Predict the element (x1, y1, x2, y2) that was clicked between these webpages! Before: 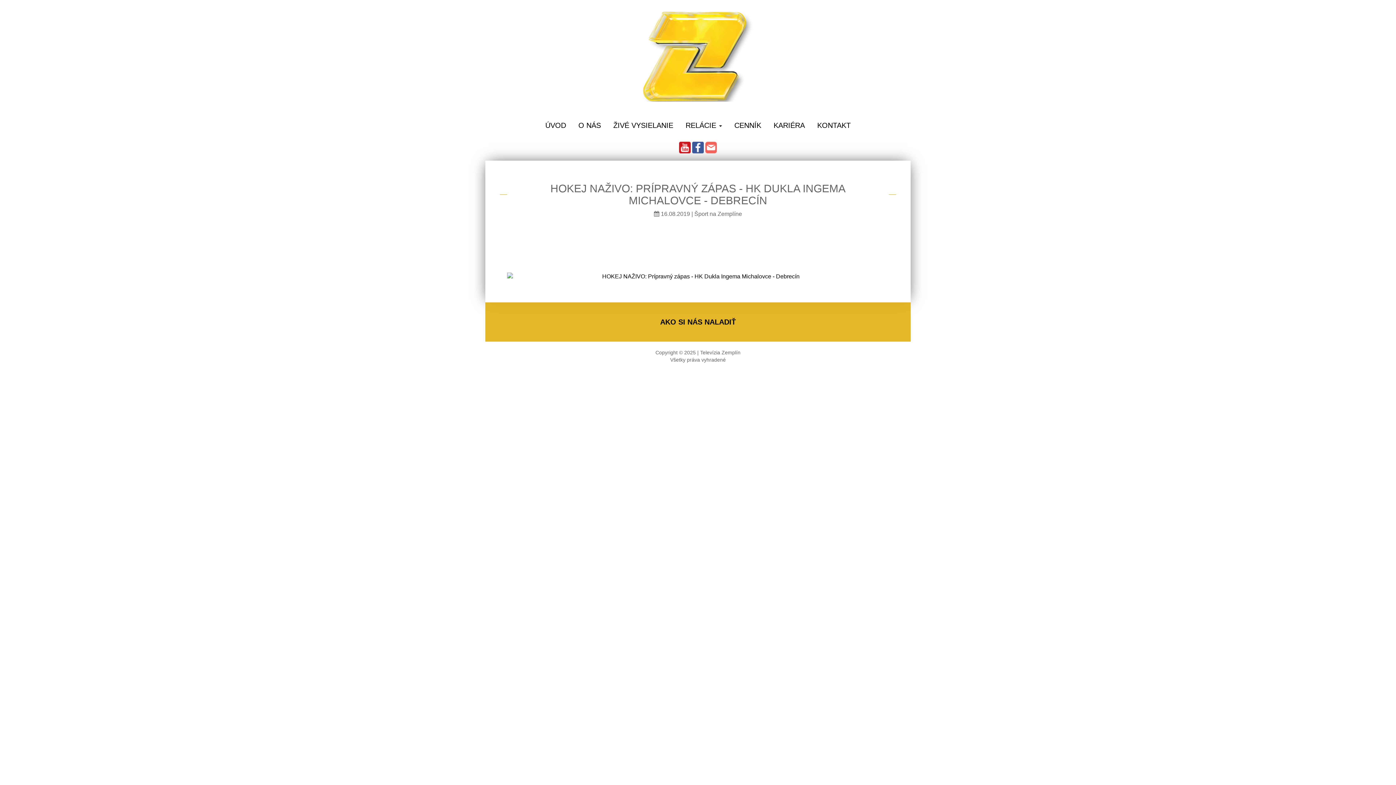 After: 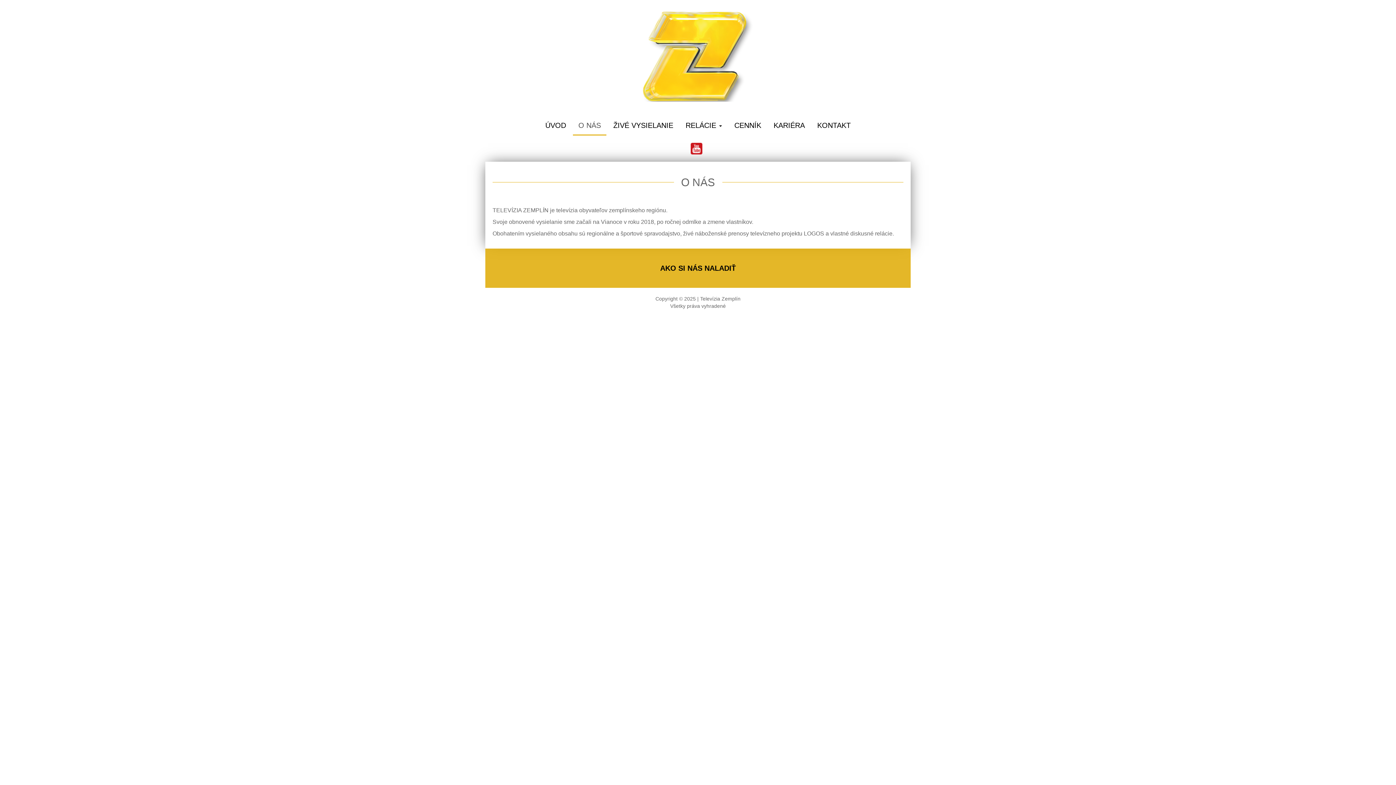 Action: bbox: (573, 116, 606, 134) label: O NÁS